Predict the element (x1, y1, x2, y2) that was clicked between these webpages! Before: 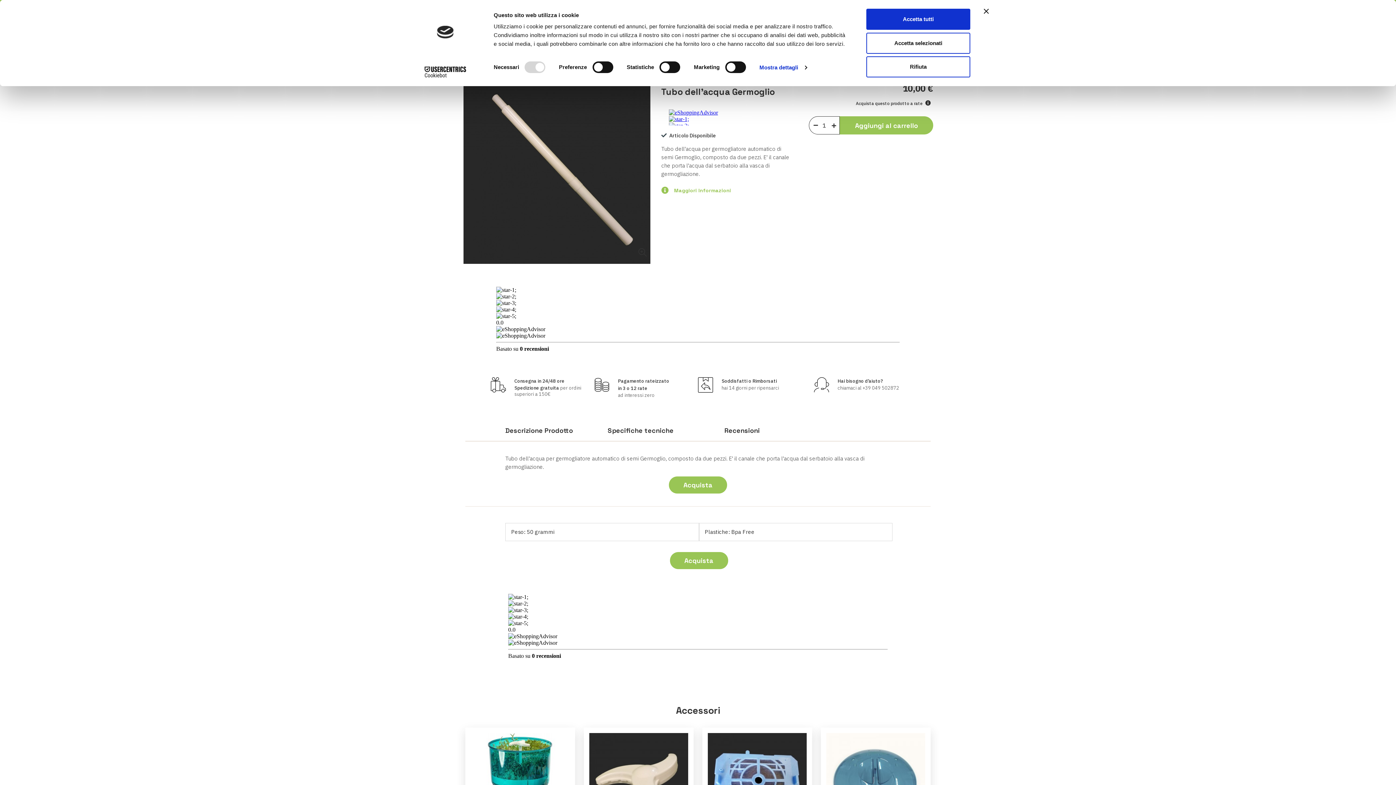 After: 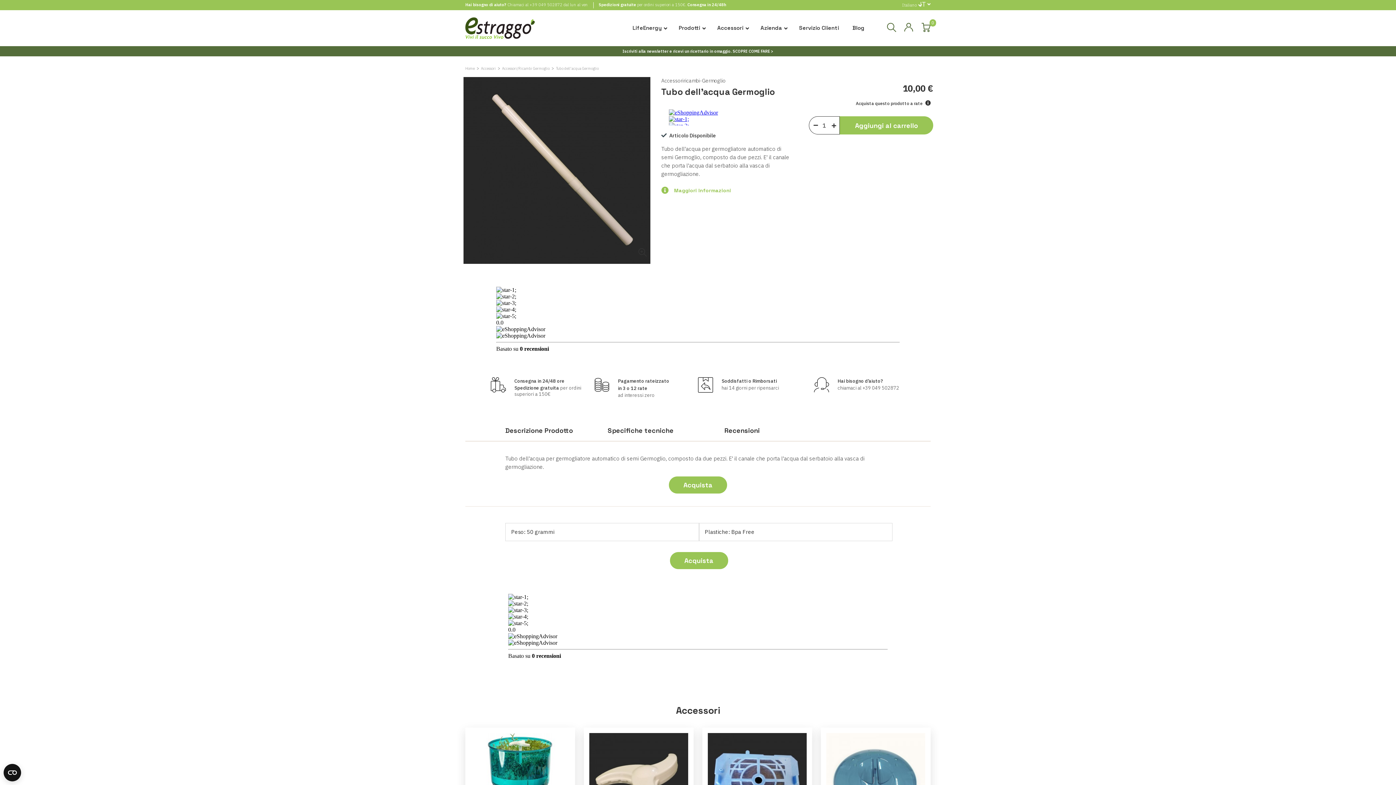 Action: bbox: (866, 56, 970, 77) label: 13